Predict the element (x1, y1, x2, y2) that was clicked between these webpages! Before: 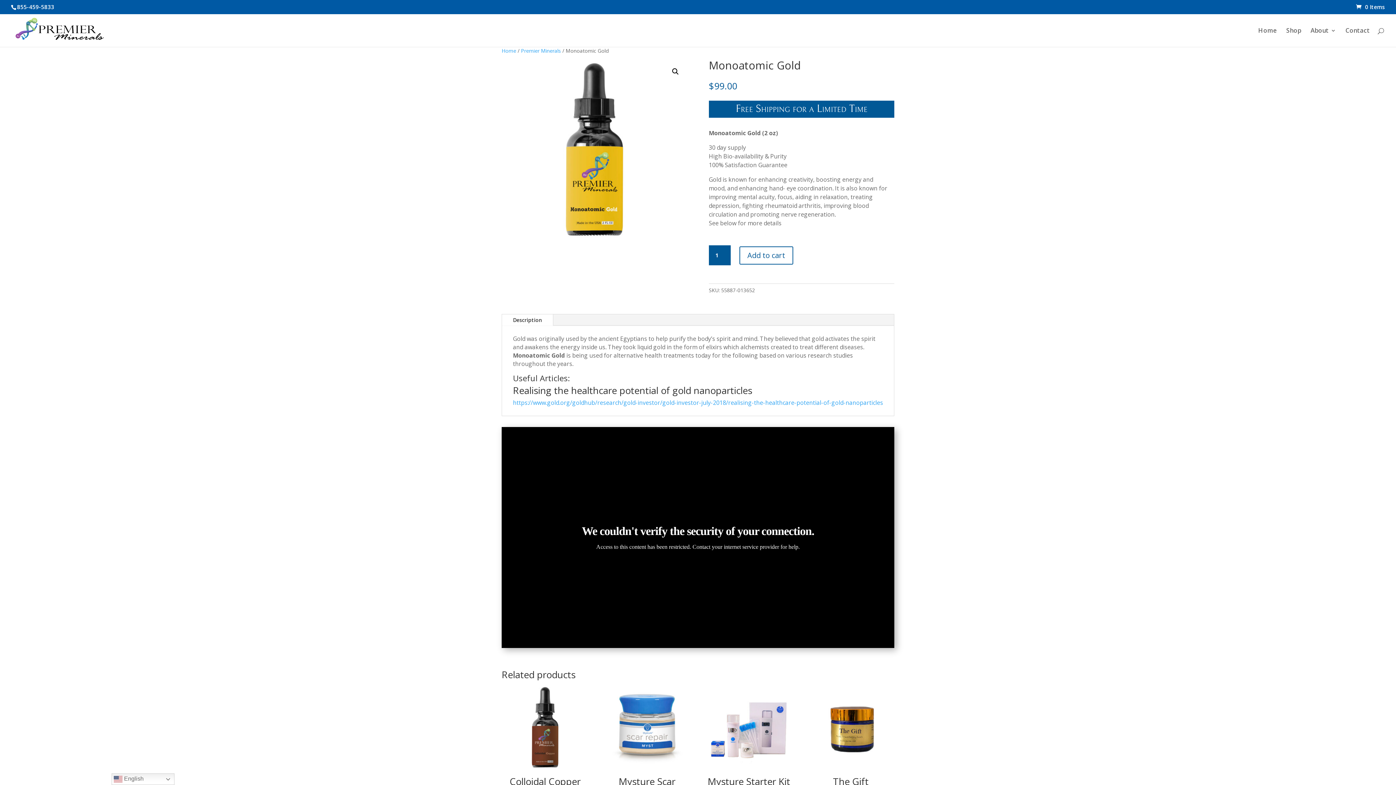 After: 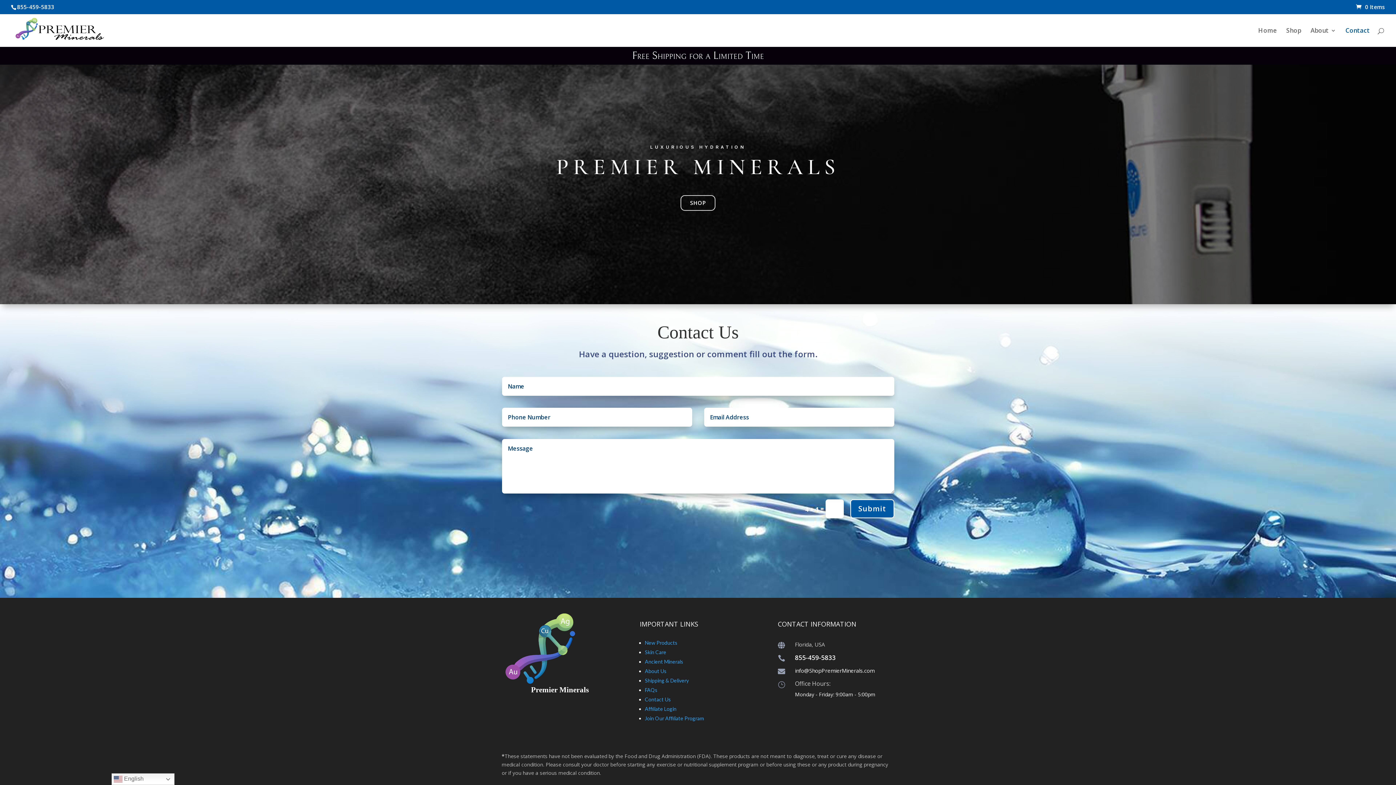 Action: label: Contact bbox: (1345, 27, 1370, 46)